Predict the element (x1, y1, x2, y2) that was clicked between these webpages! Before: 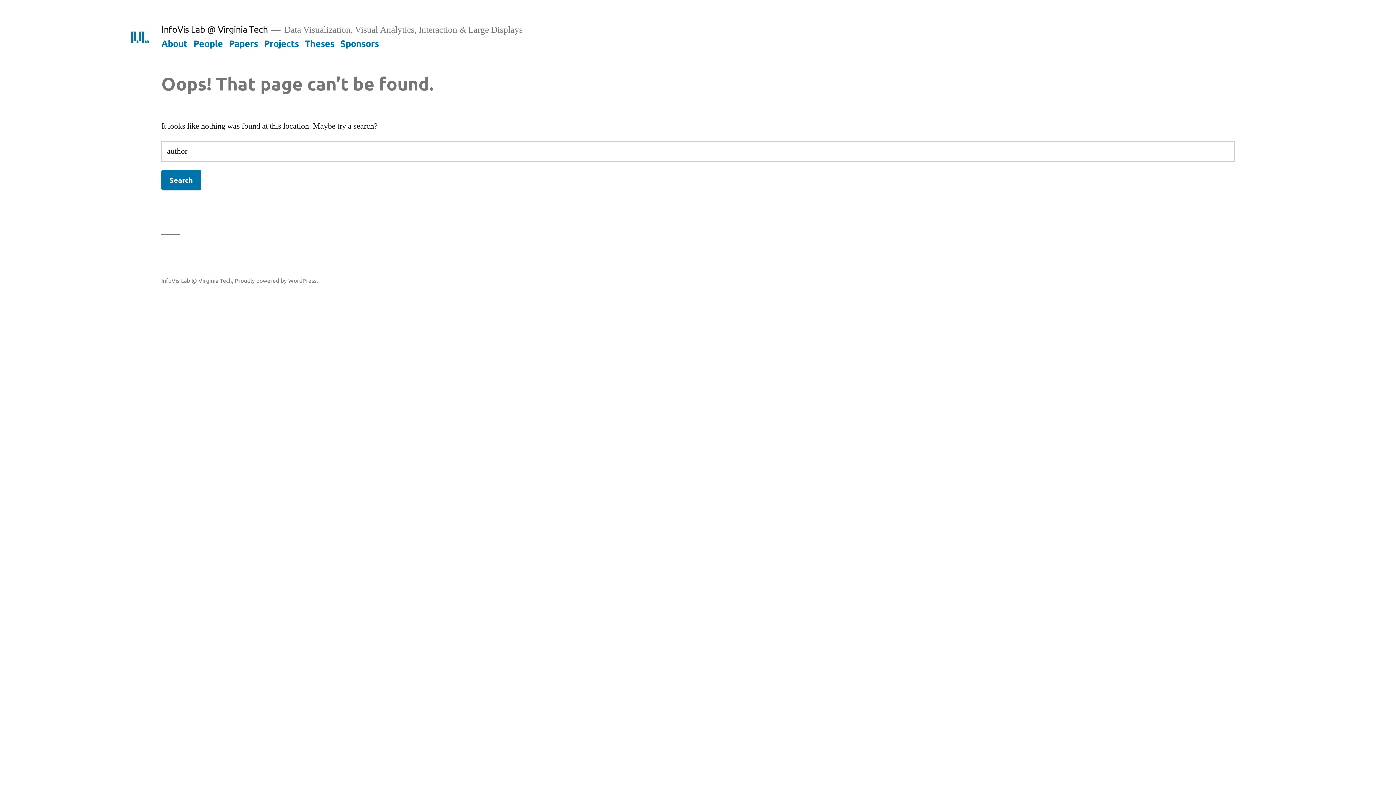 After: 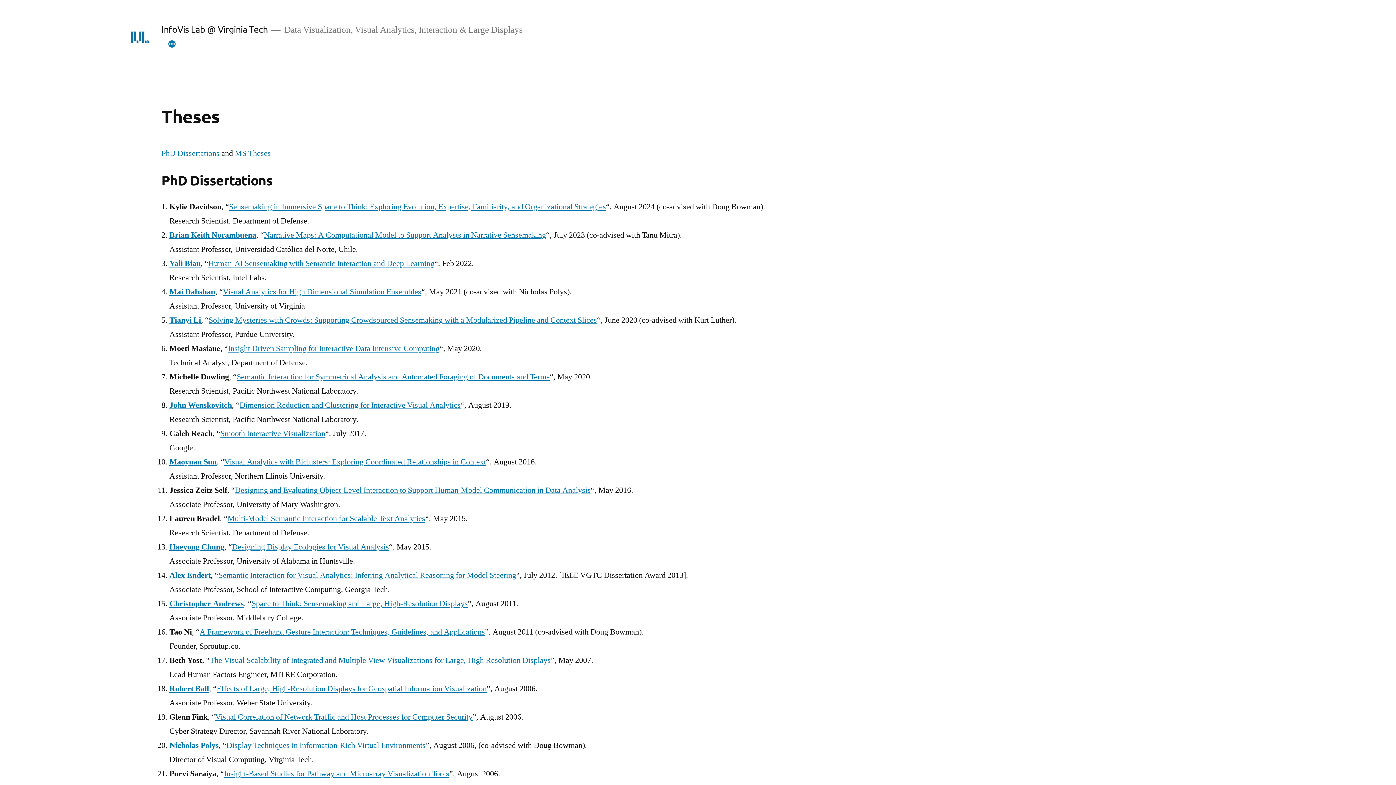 Action: label: Theses bbox: (304, 37, 334, 48)